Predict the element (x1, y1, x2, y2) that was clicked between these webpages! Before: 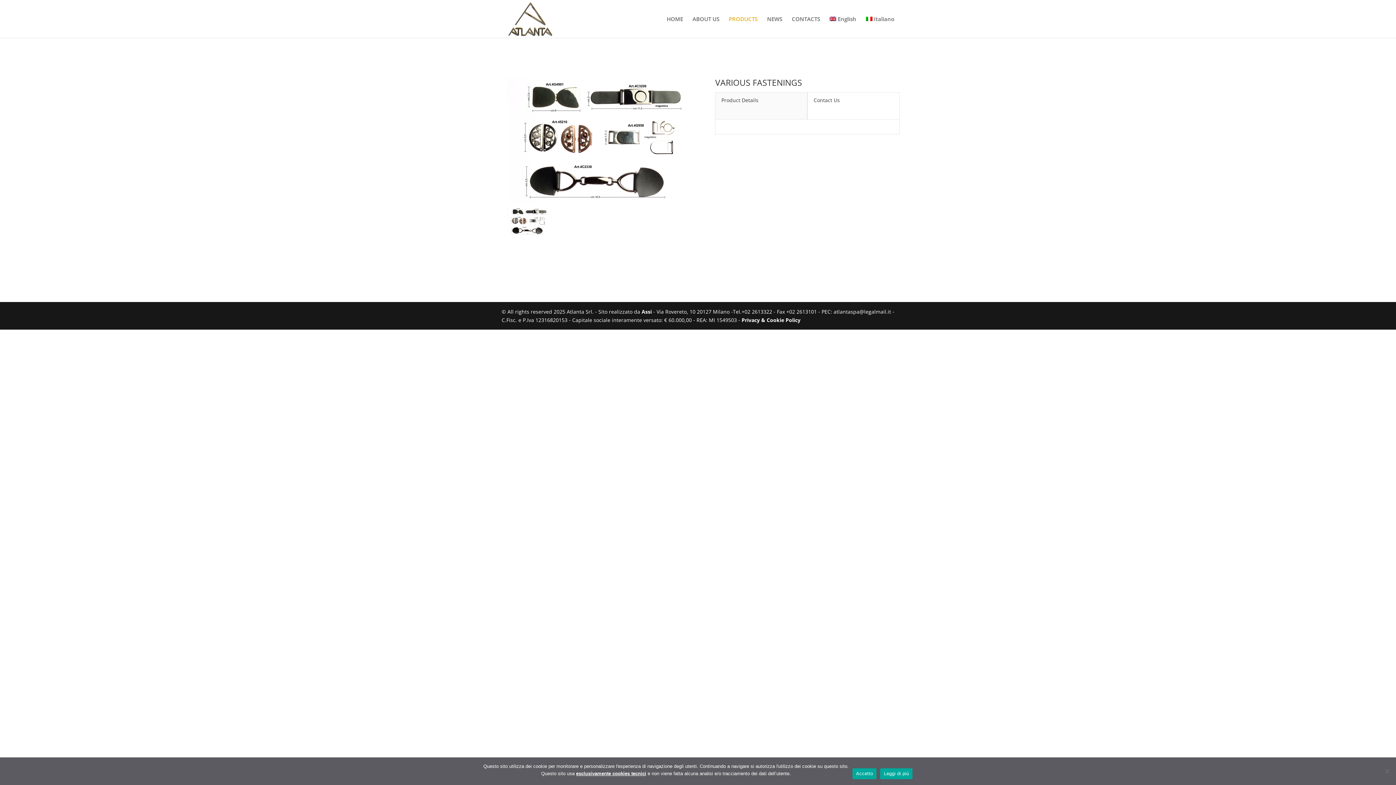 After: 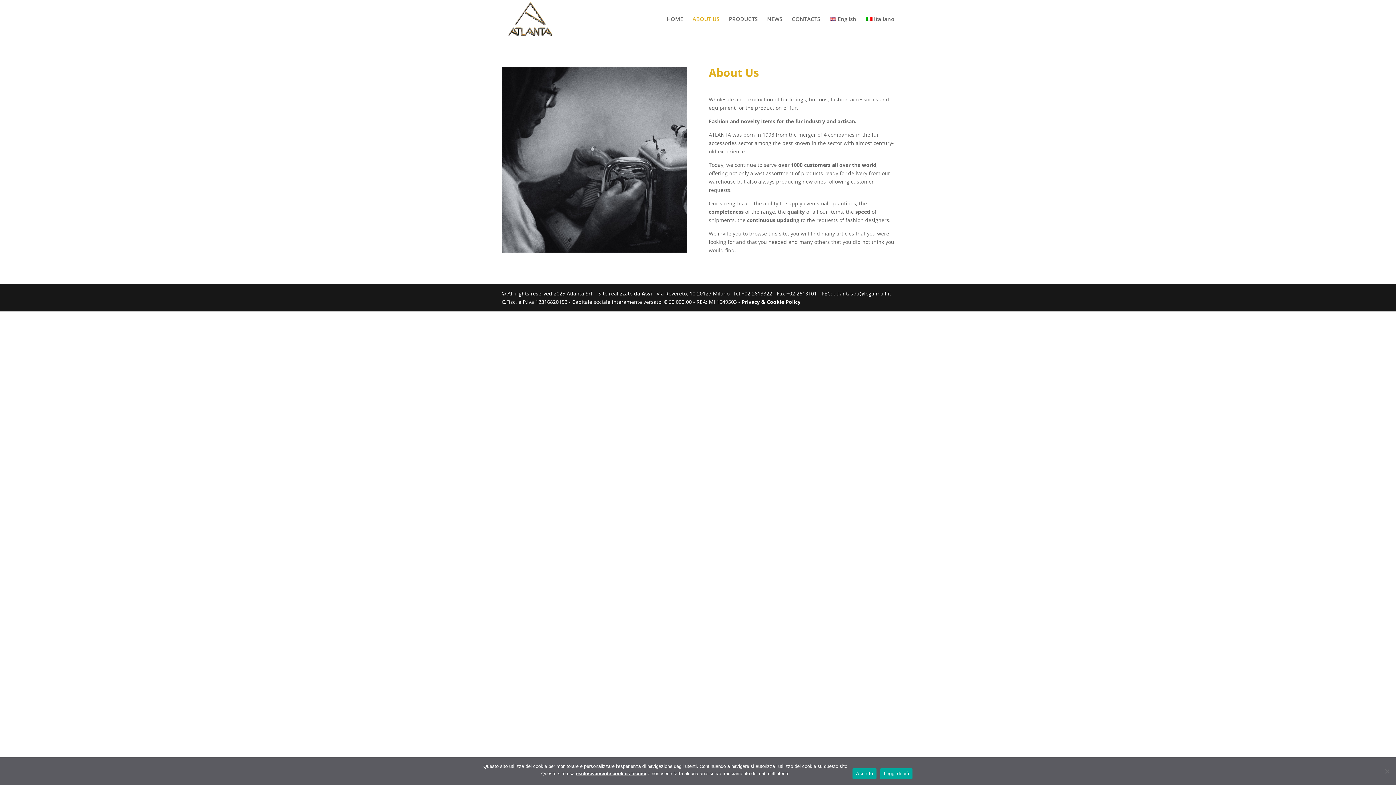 Action: label: ABOUT US bbox: (692, 16, 719, 37)